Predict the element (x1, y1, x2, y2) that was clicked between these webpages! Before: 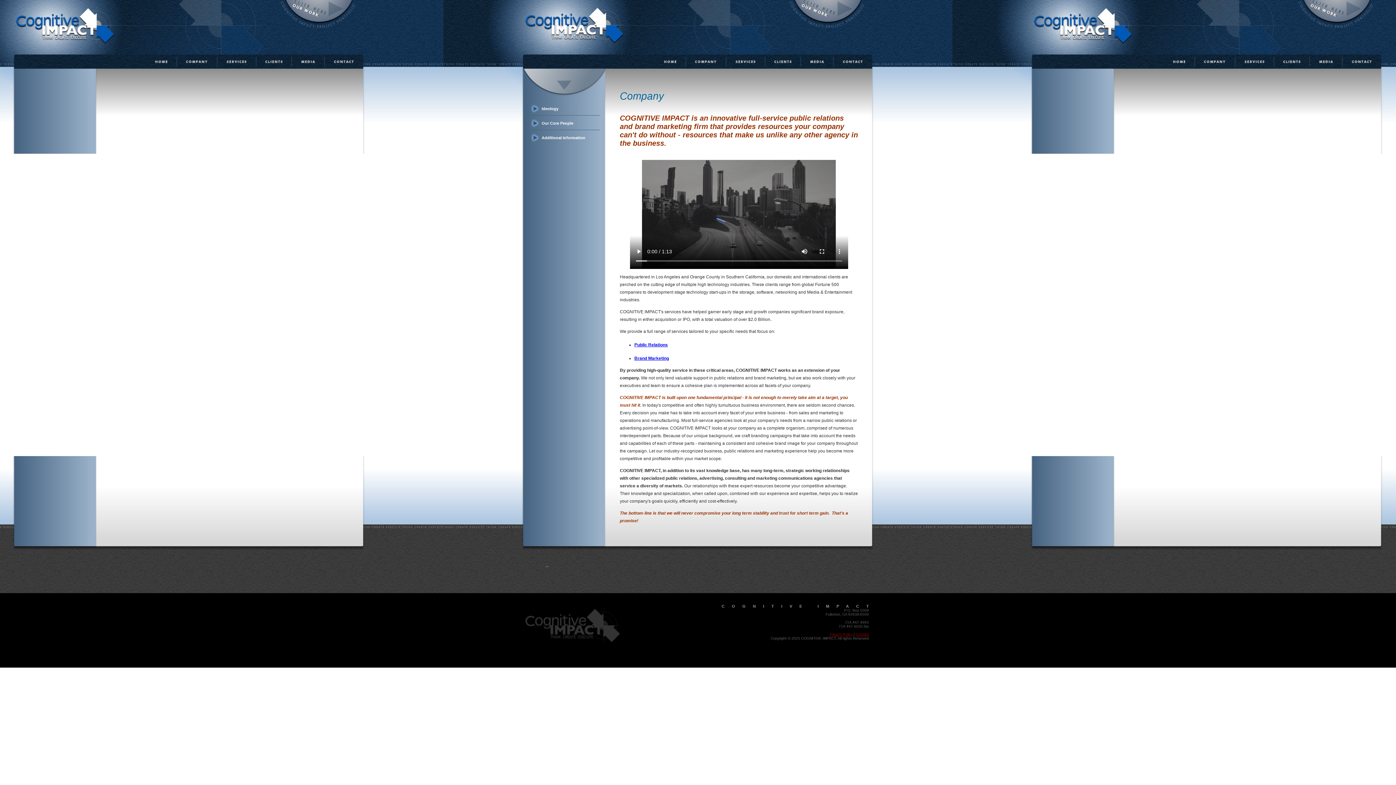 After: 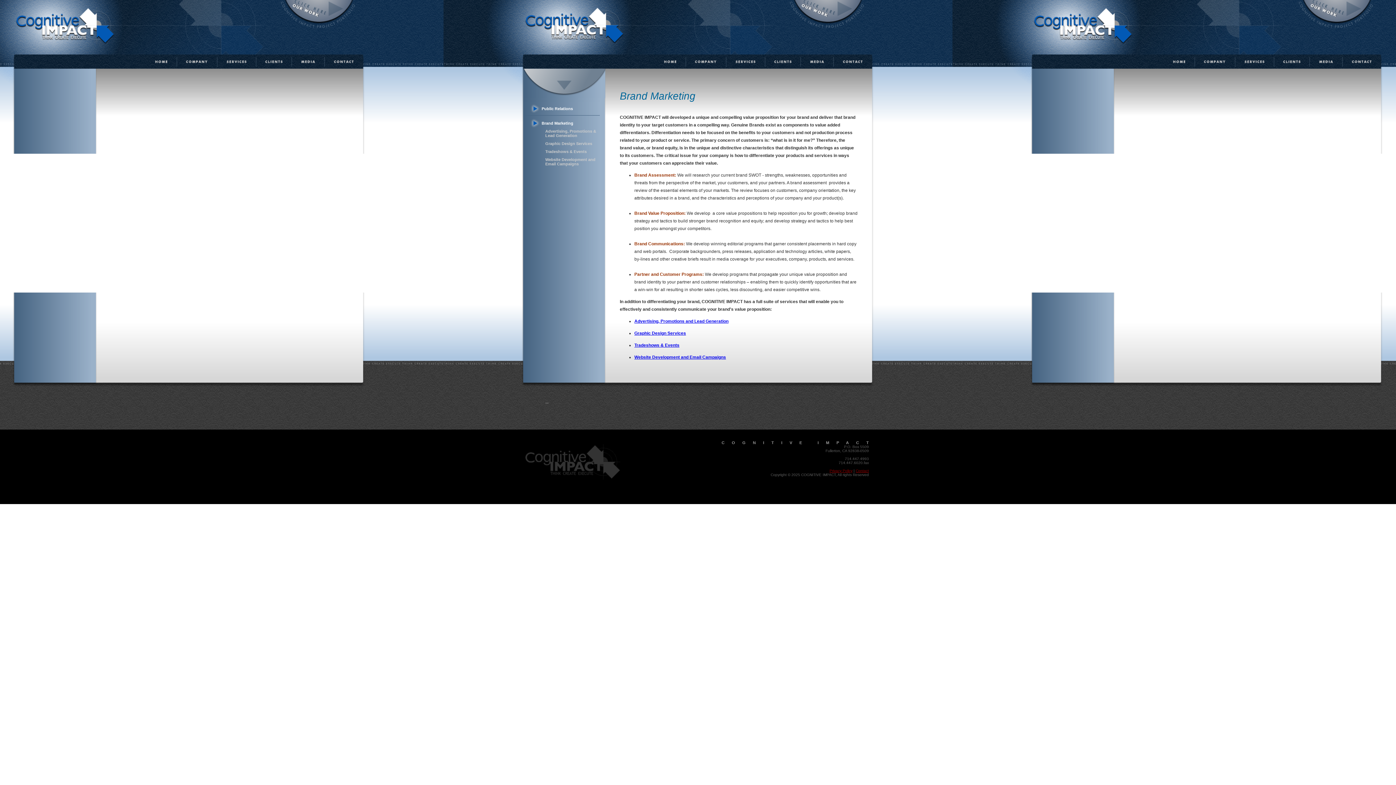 Action: label: Brand Marketing bbox: (634, 355, 669, 360)